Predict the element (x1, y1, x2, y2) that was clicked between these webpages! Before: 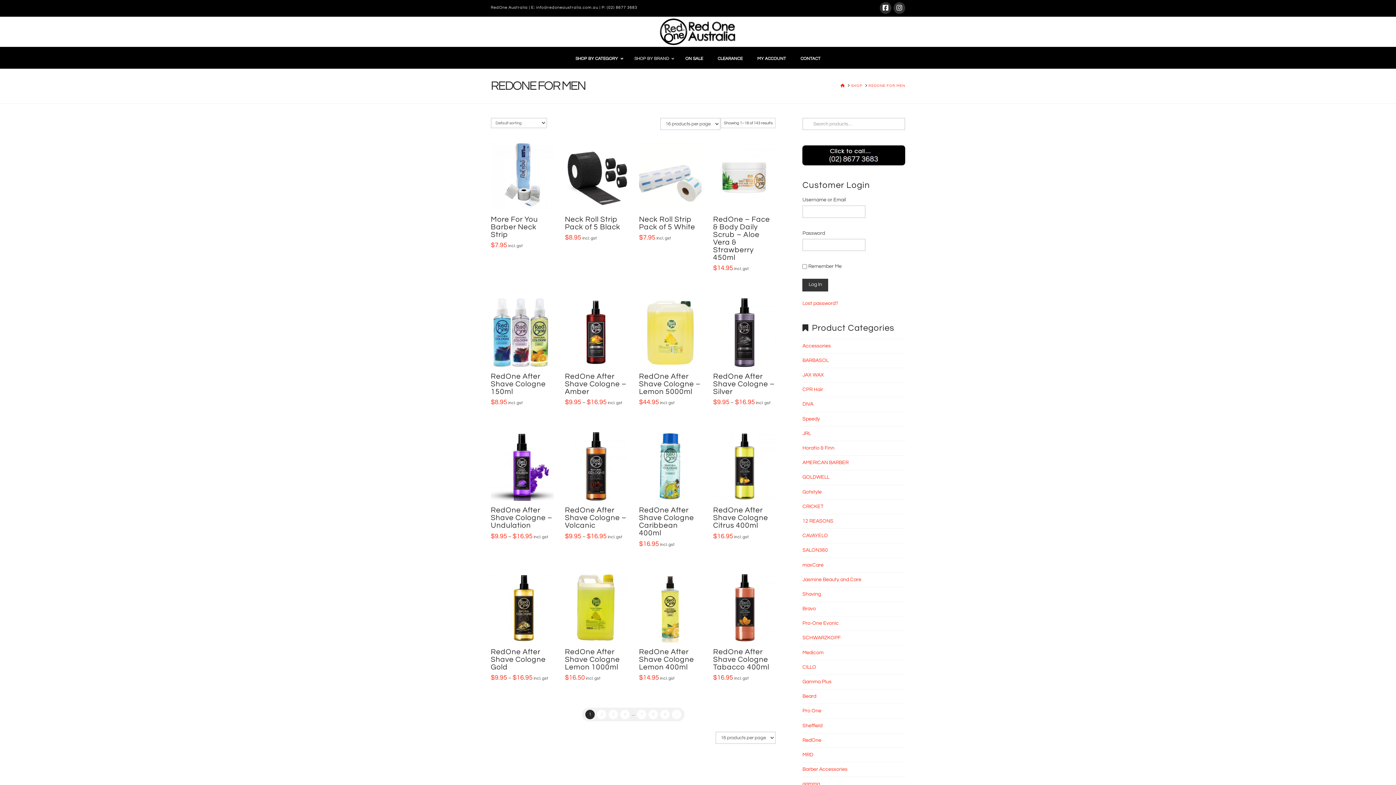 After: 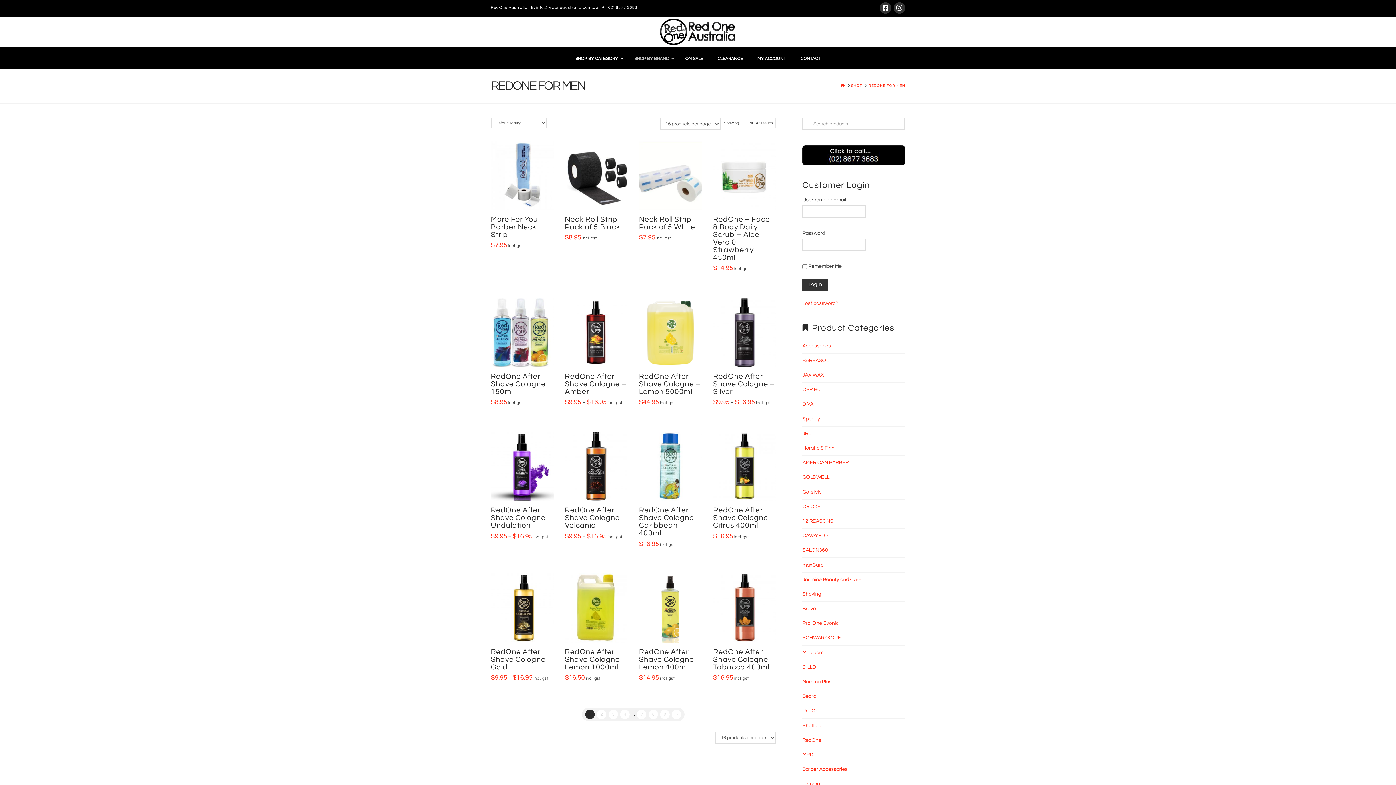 Action: bbox: (802, 152, 905, 157)